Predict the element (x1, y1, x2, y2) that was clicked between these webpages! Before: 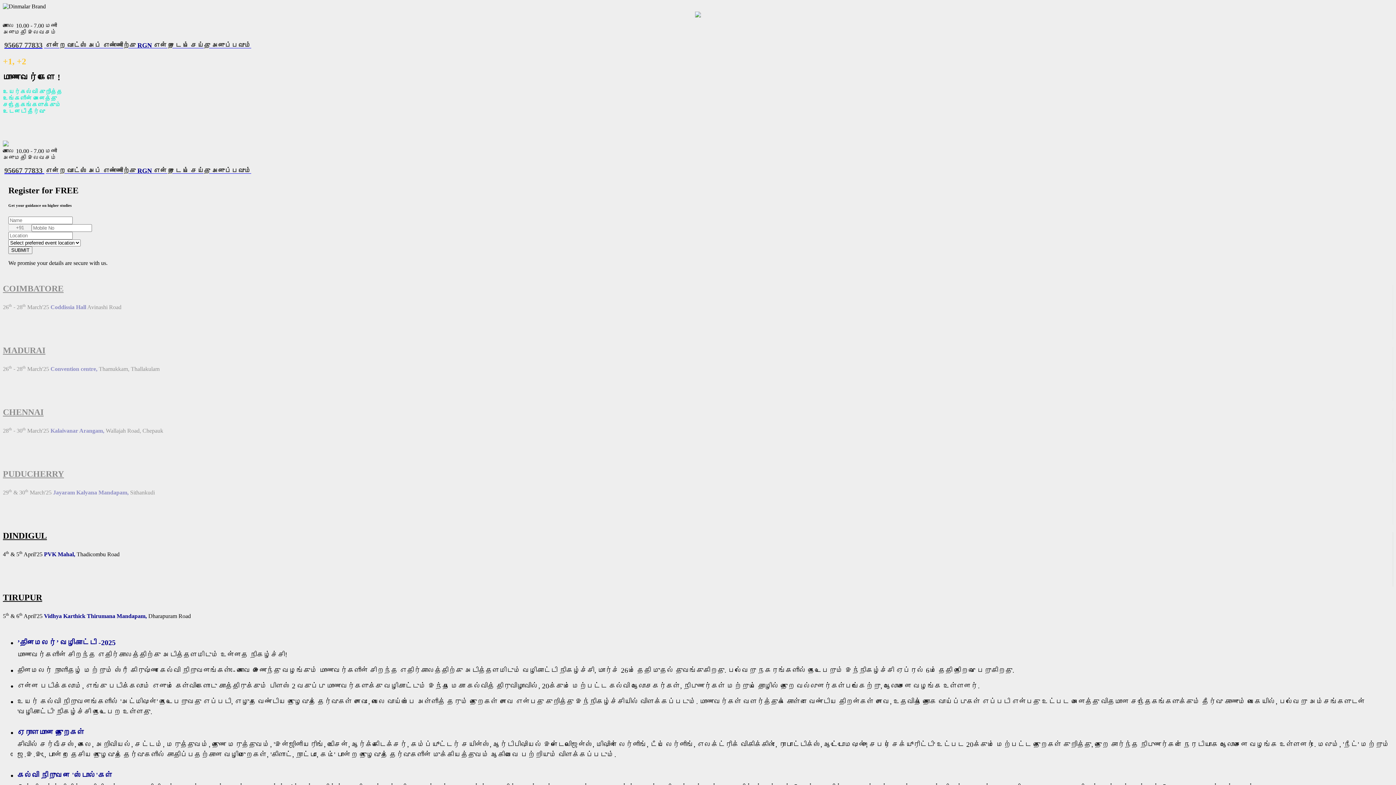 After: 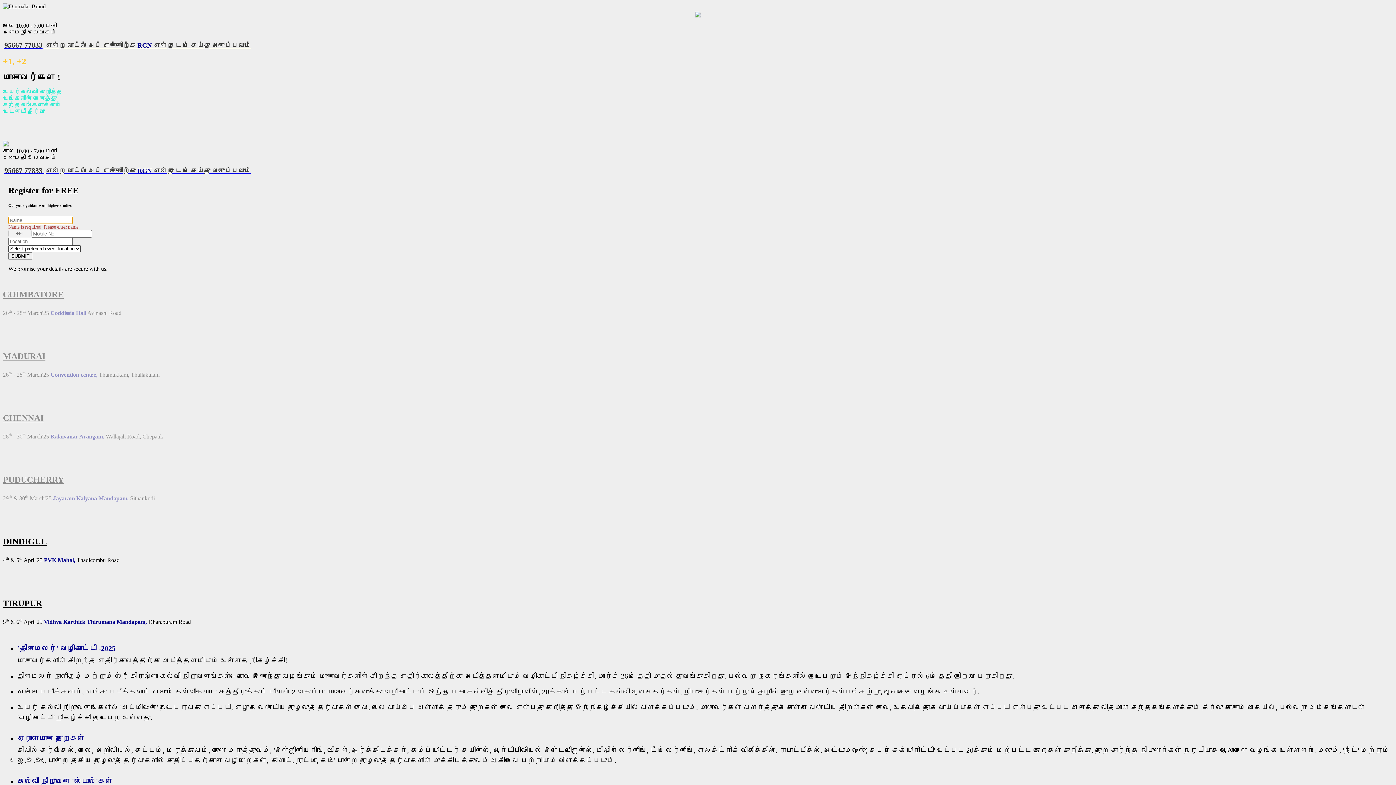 Action: bbox: (8, 246, 32, 254) label: SUBMIT